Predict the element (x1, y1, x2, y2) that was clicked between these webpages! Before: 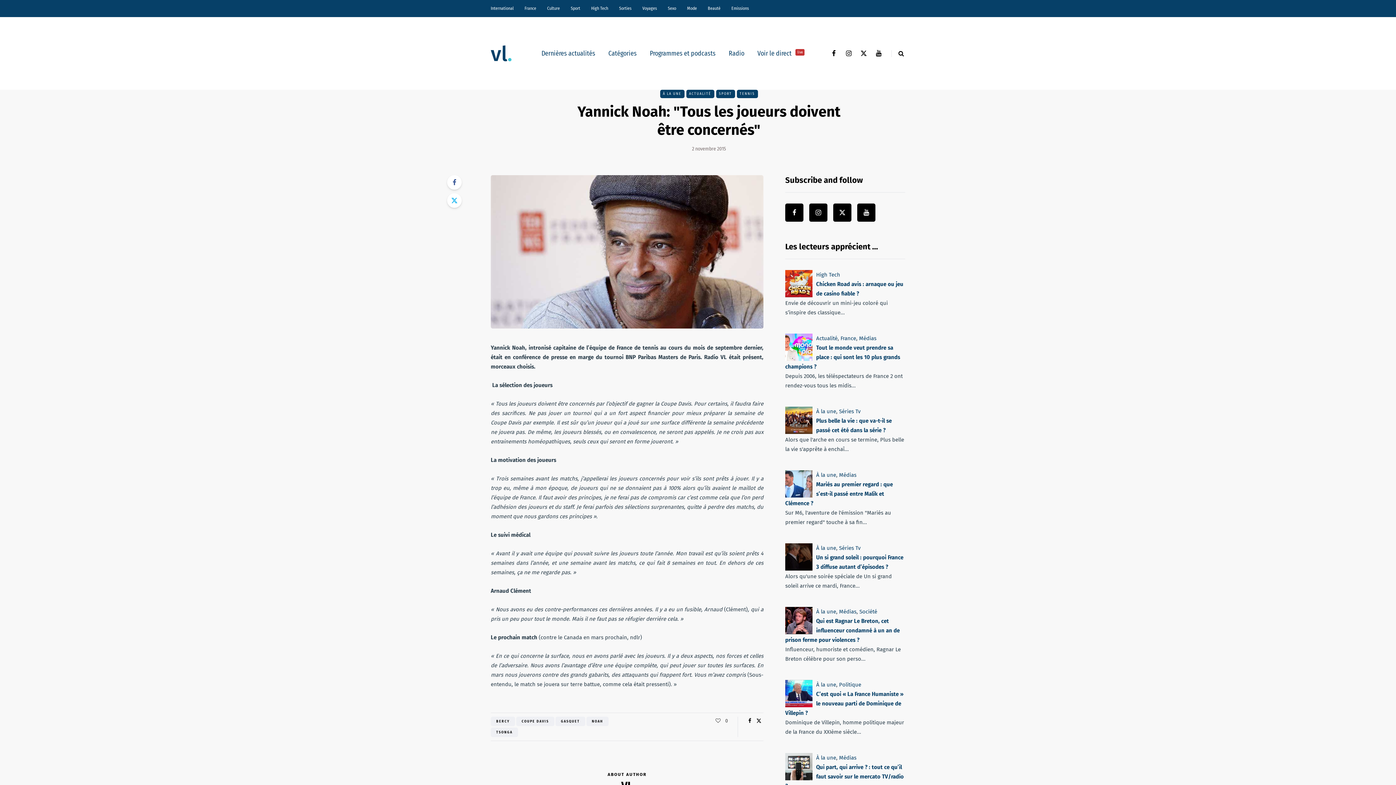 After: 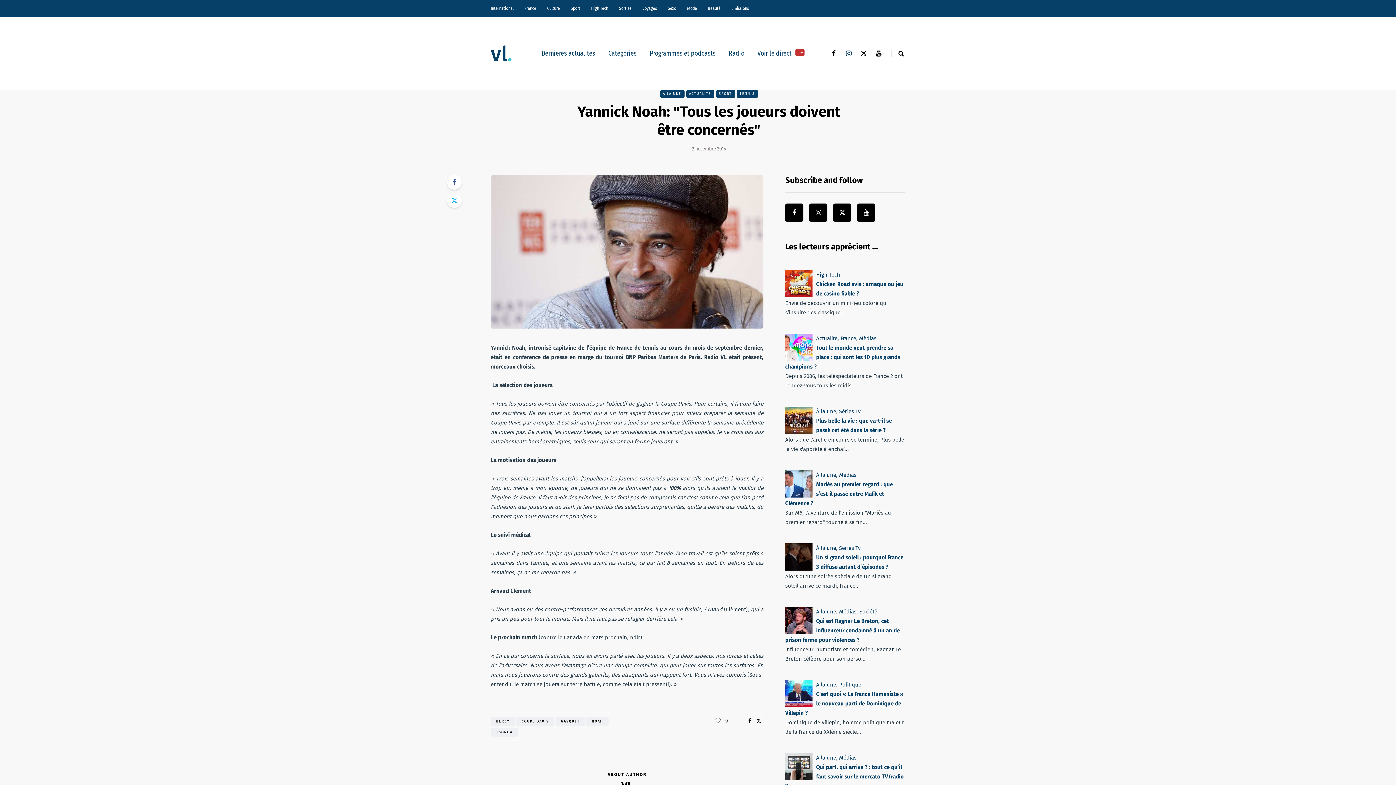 Action: bbox: (844, 47, 853, 59)